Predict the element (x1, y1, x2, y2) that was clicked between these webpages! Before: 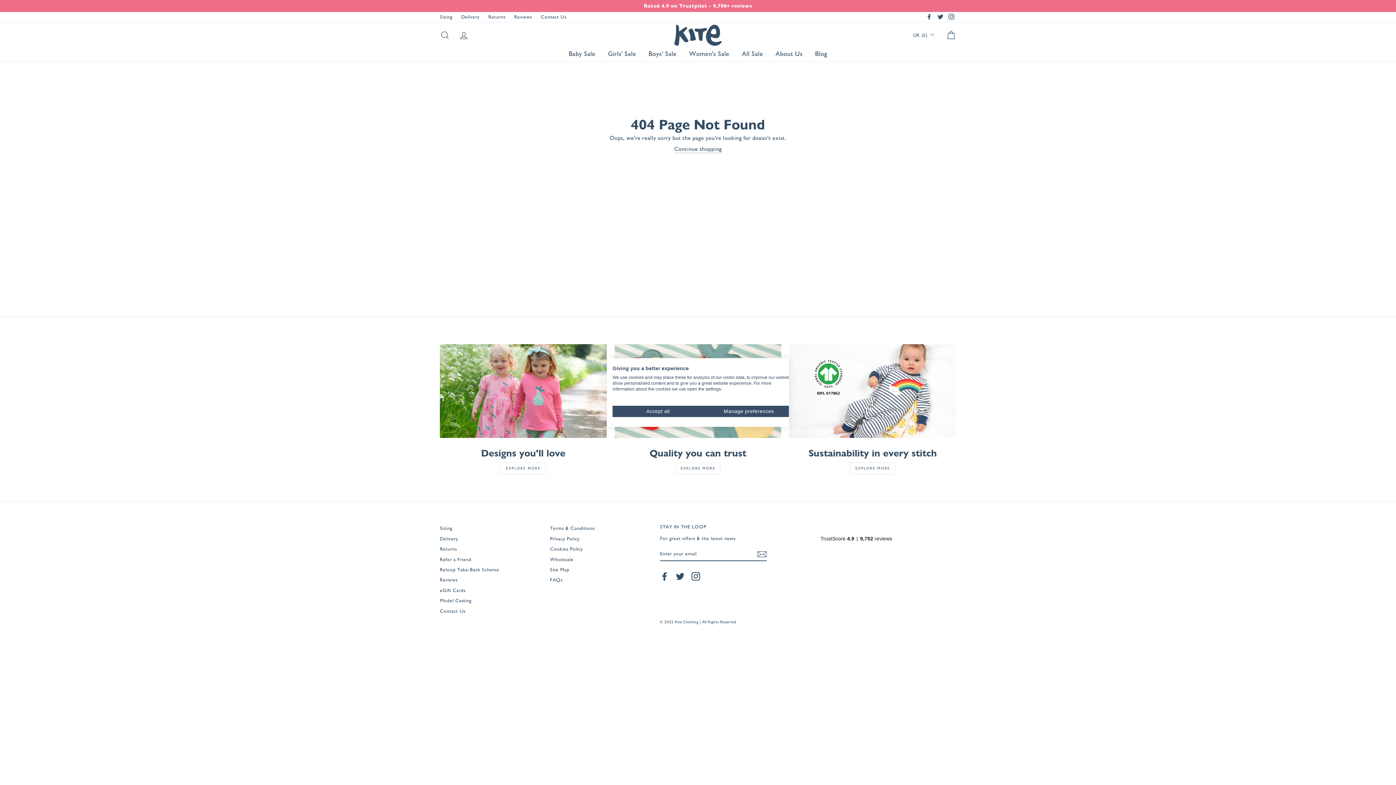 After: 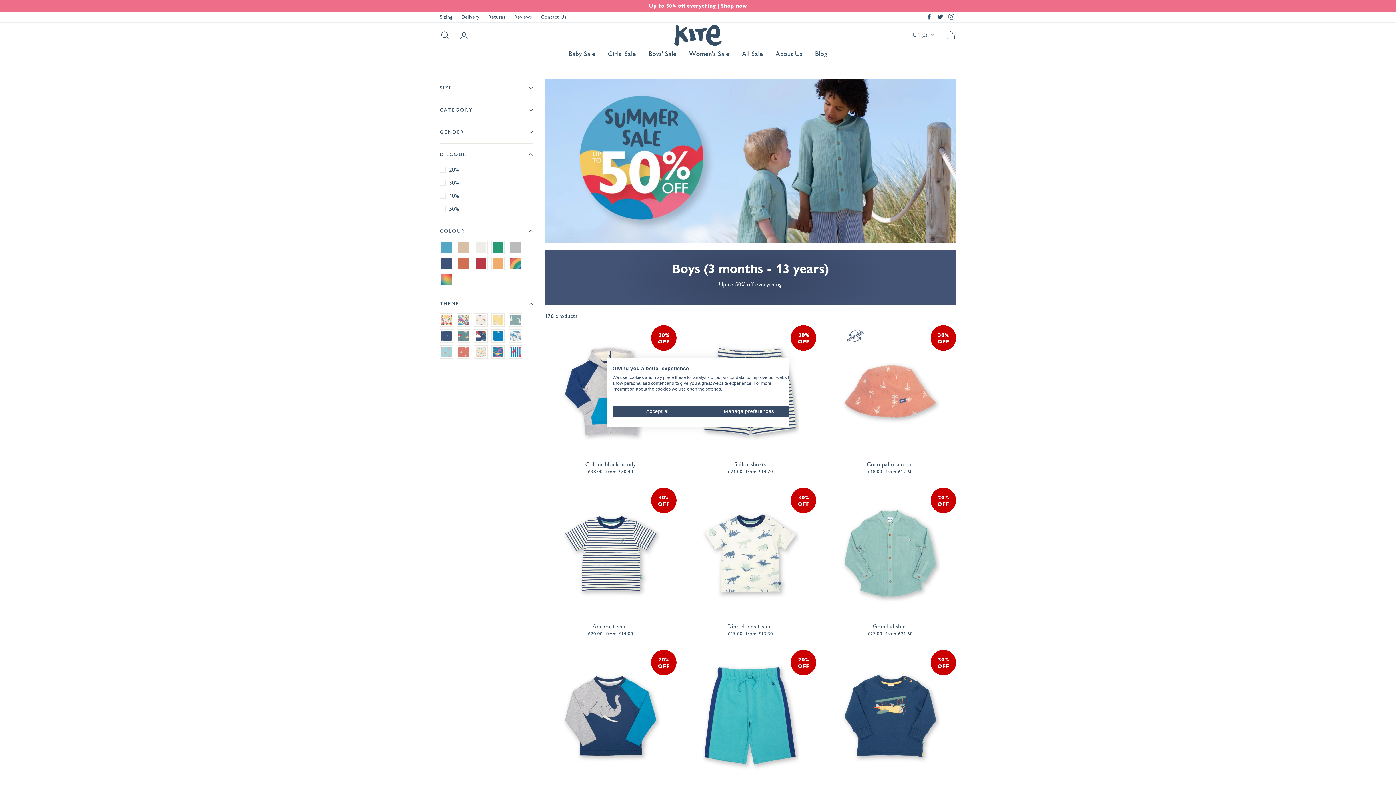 Action: bbox: (643, 47, 682, 60) label: Boys' Sale